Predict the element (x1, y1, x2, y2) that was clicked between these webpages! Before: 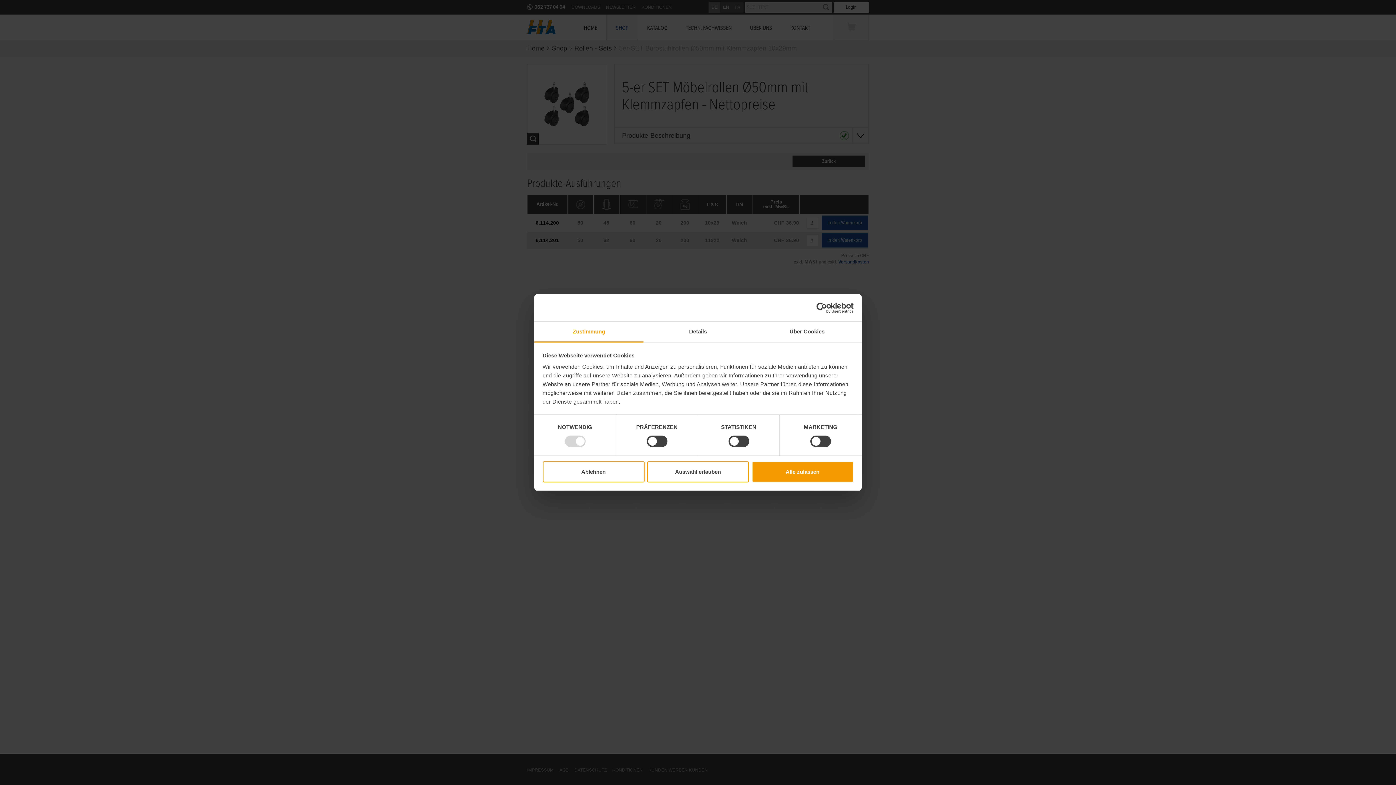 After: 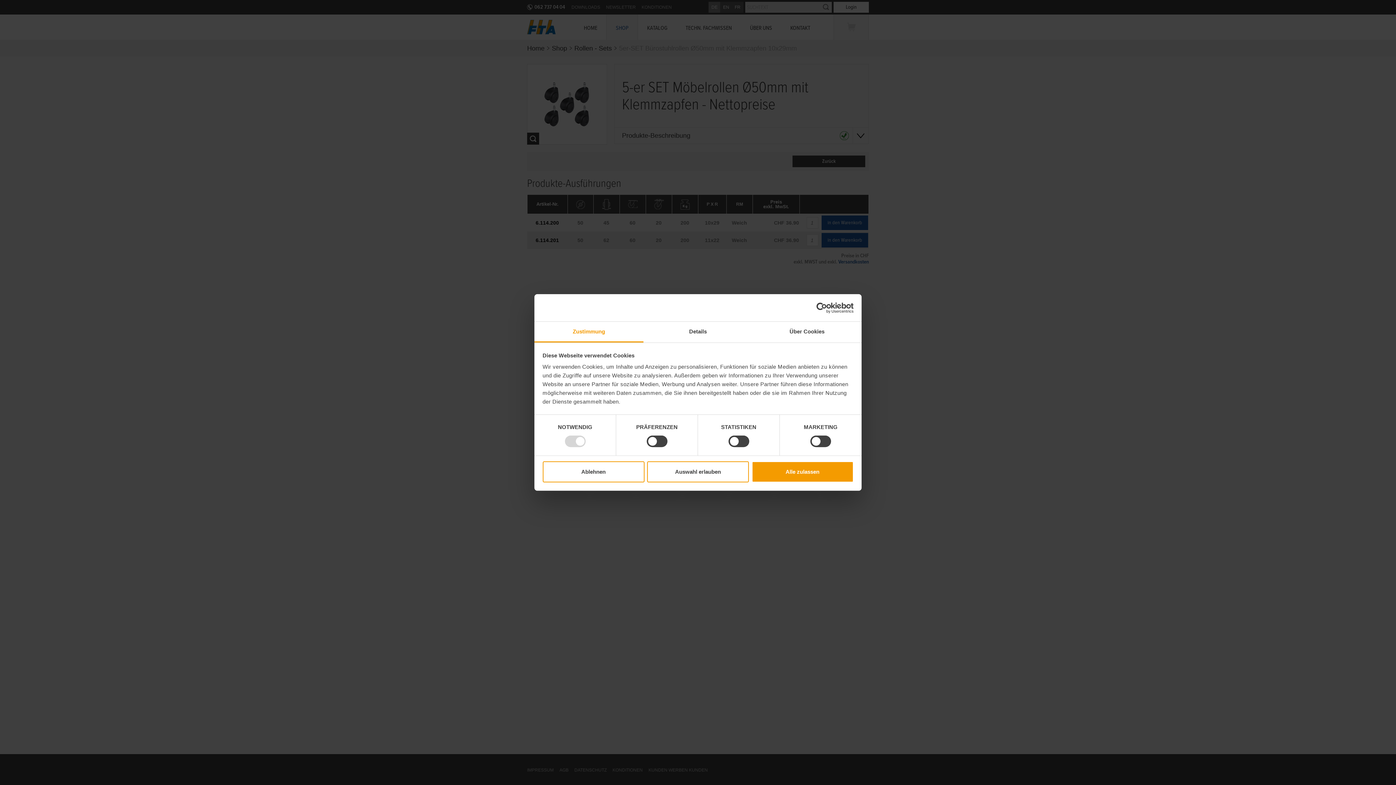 Action: label: Zustimmung bbox: (534, 321, 643, 342)